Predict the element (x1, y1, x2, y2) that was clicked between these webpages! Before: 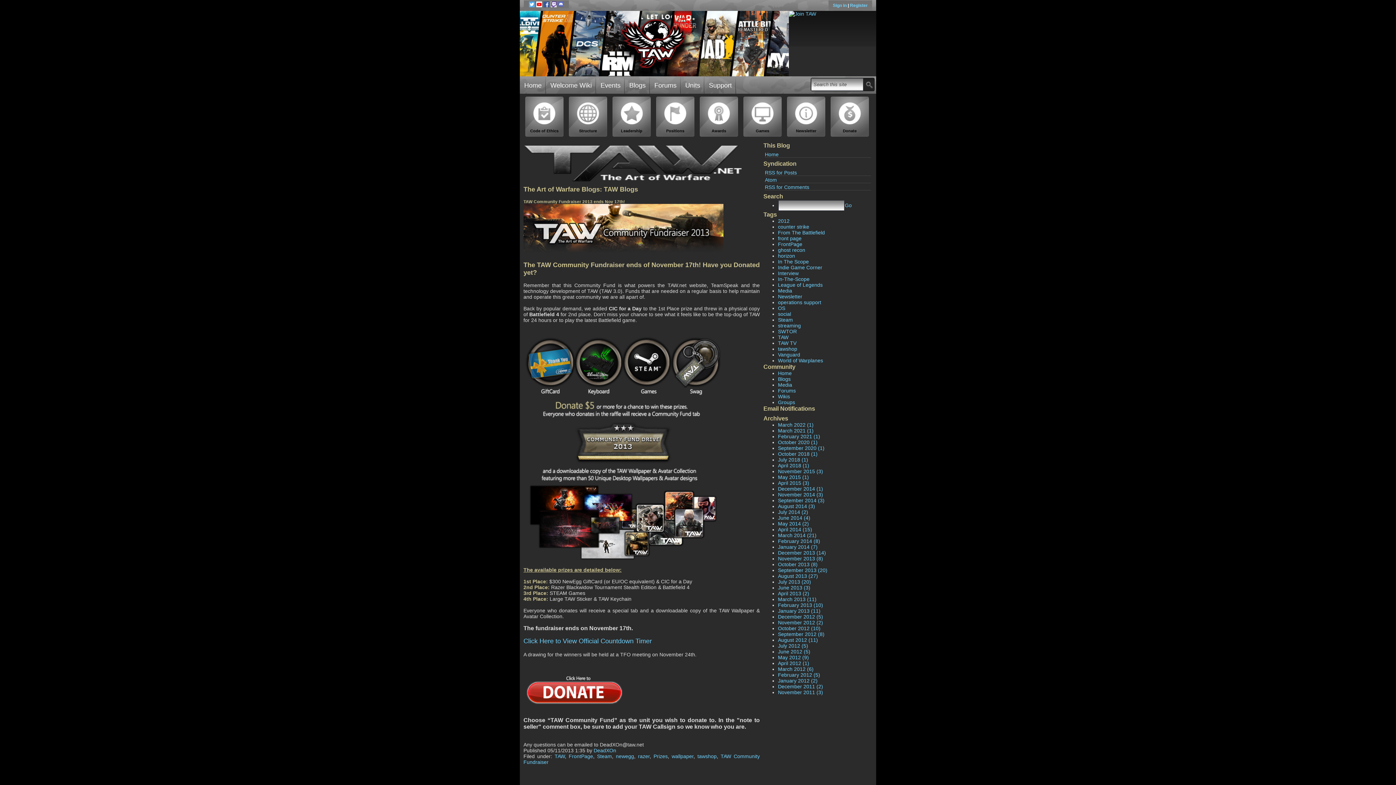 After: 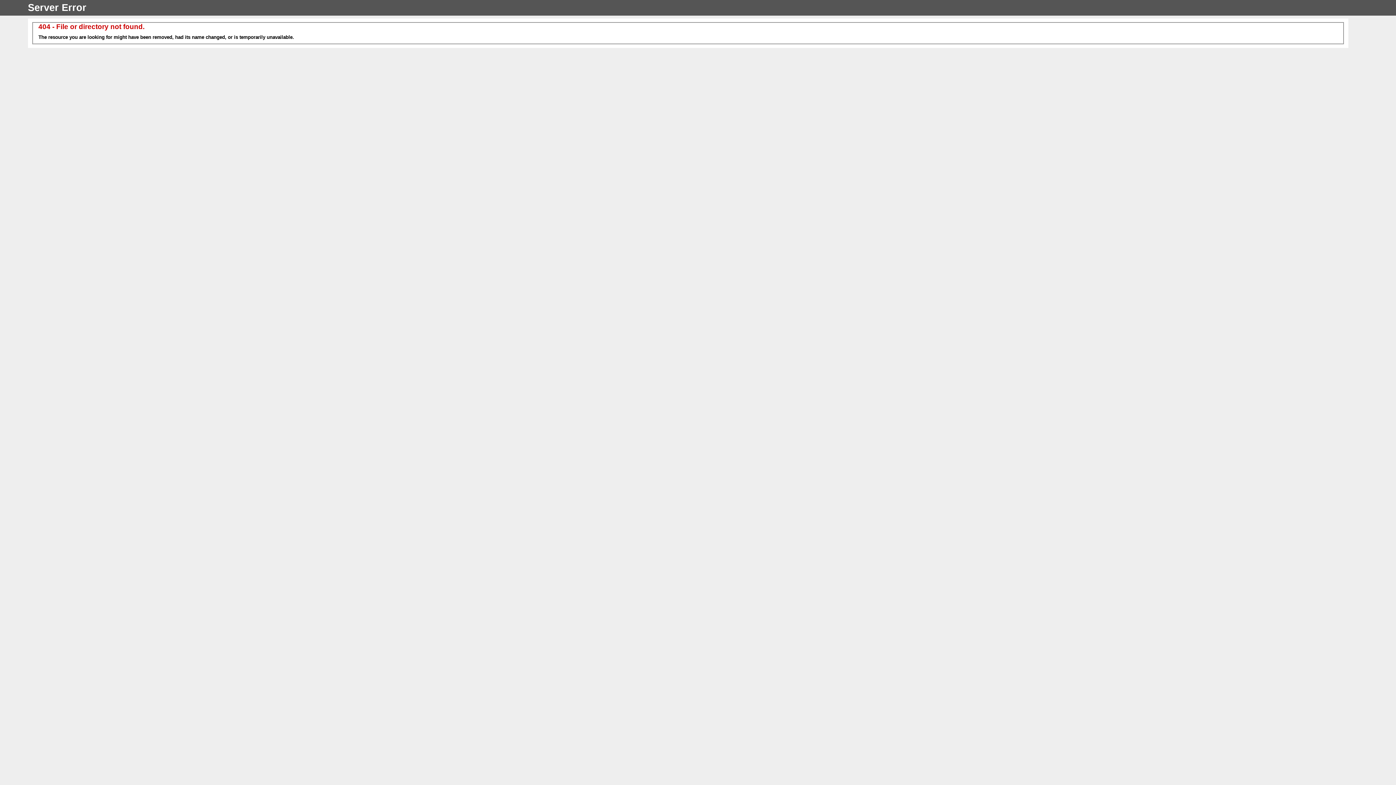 Action: bbox: (778, 299, 821, 305) label: operations support